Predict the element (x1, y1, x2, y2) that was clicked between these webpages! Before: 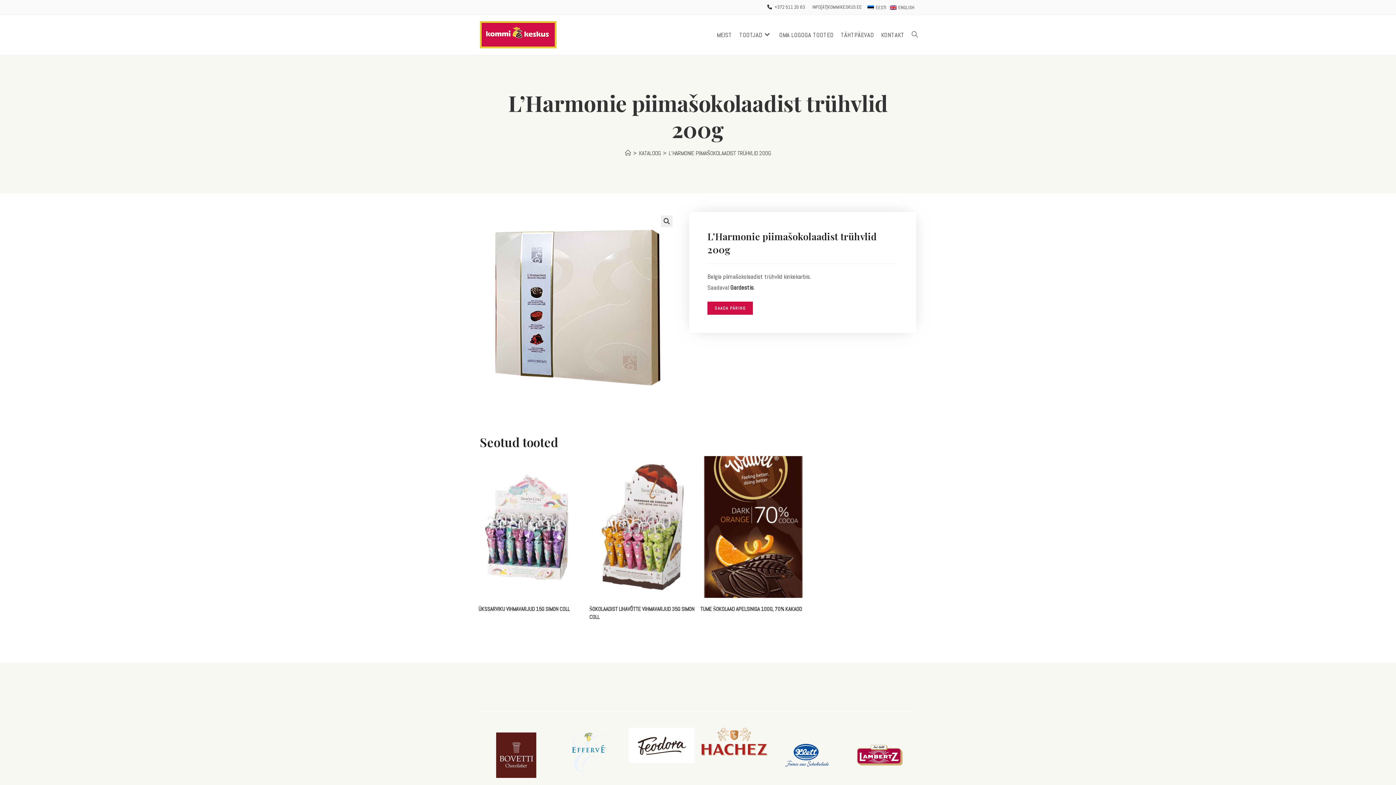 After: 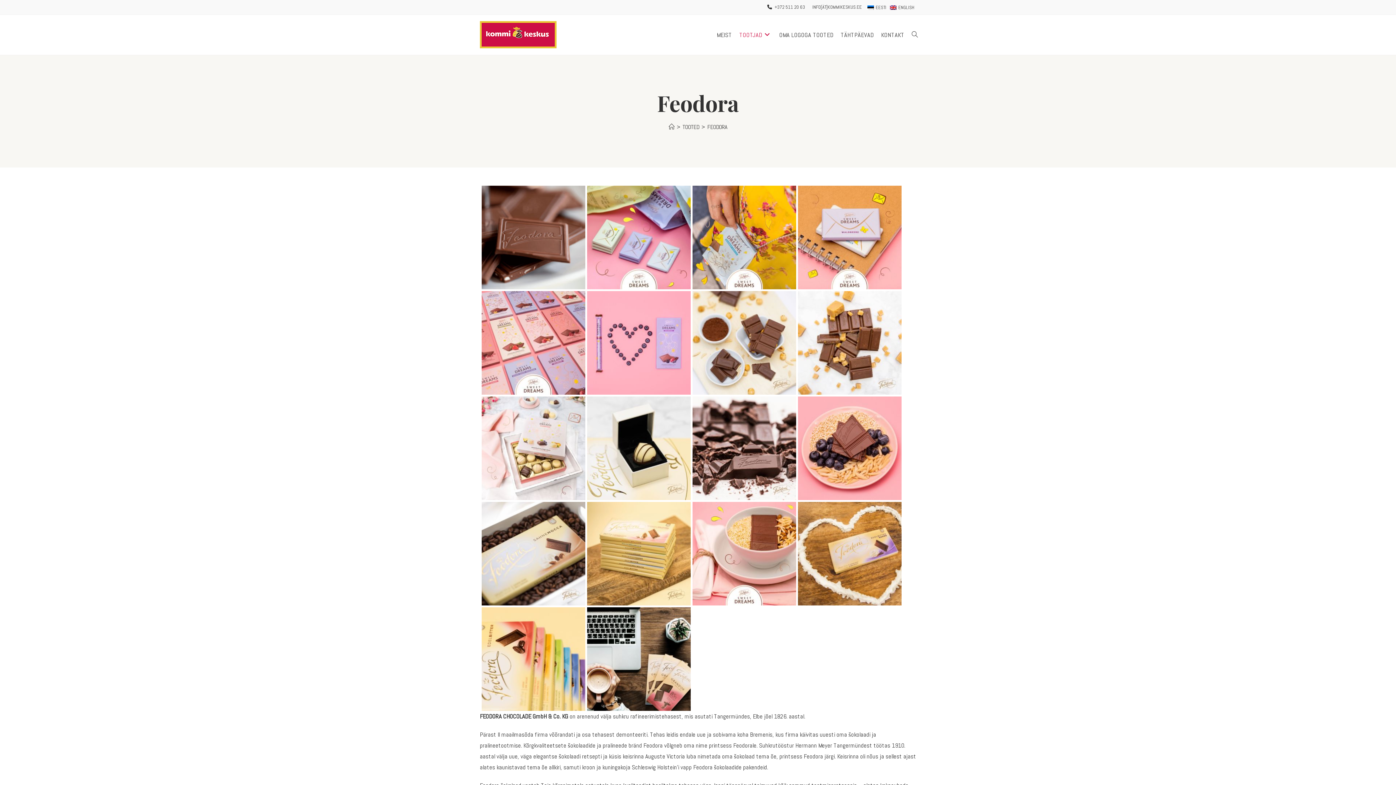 Action: bbox: (629, 728, 694, 763)